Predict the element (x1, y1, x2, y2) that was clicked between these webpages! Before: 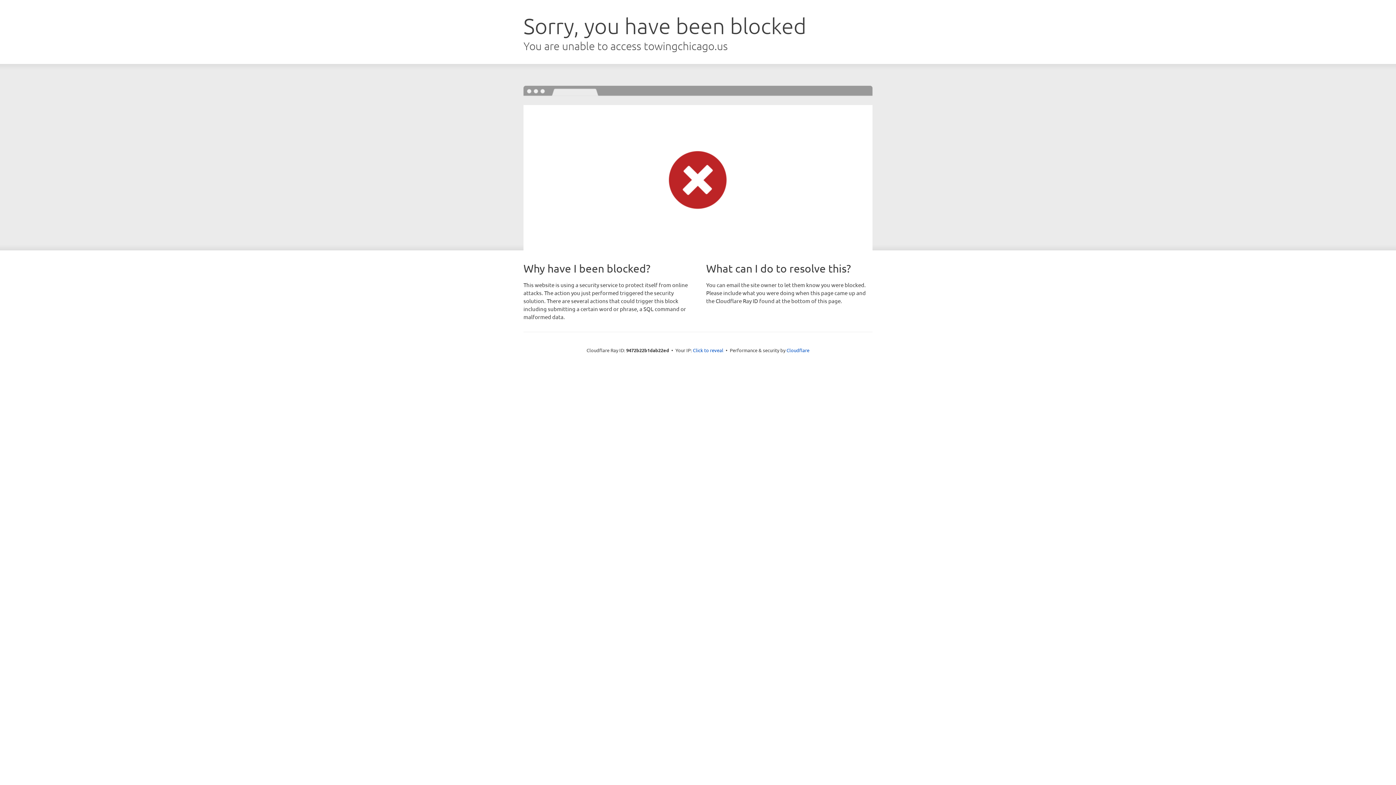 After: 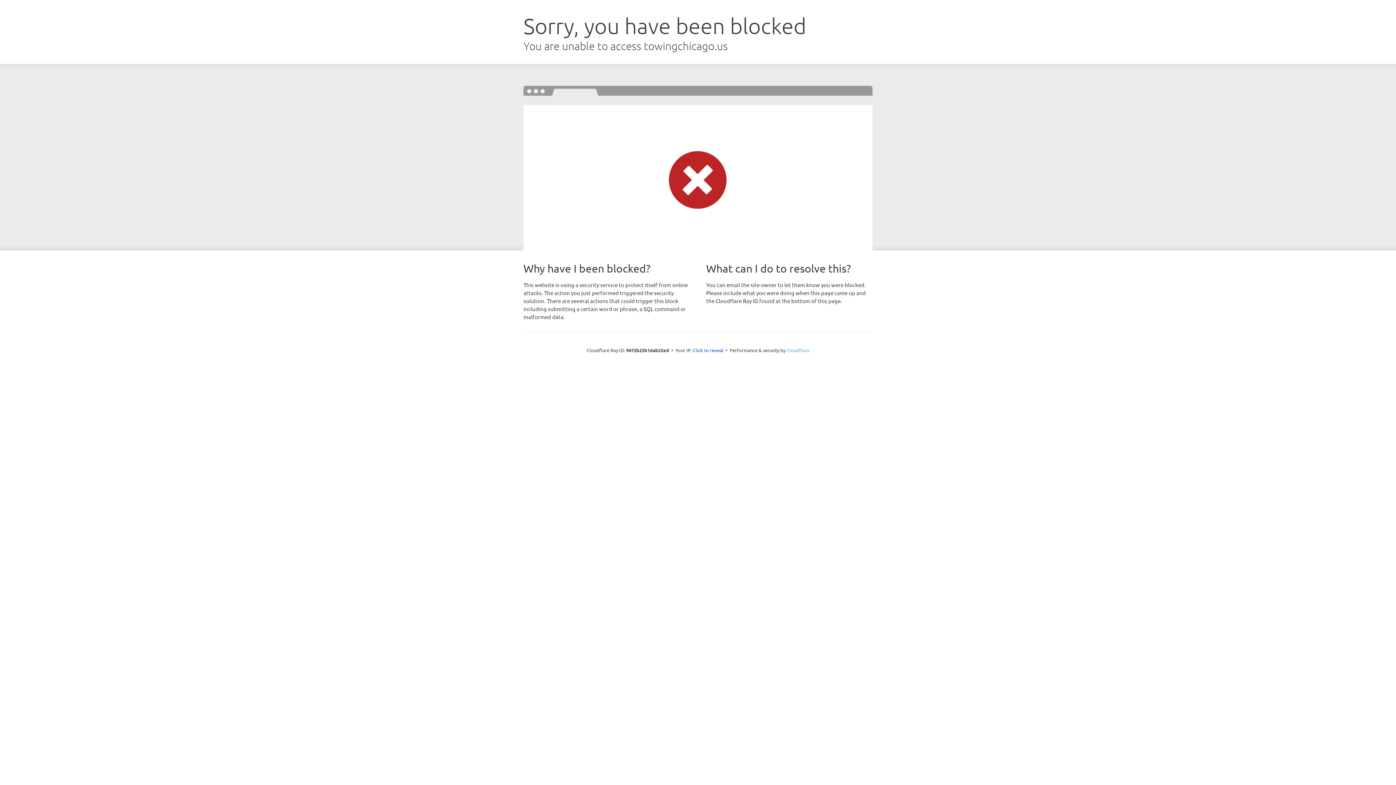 Action: label: Cloudflare bbox: (786, 347, 809, 353)